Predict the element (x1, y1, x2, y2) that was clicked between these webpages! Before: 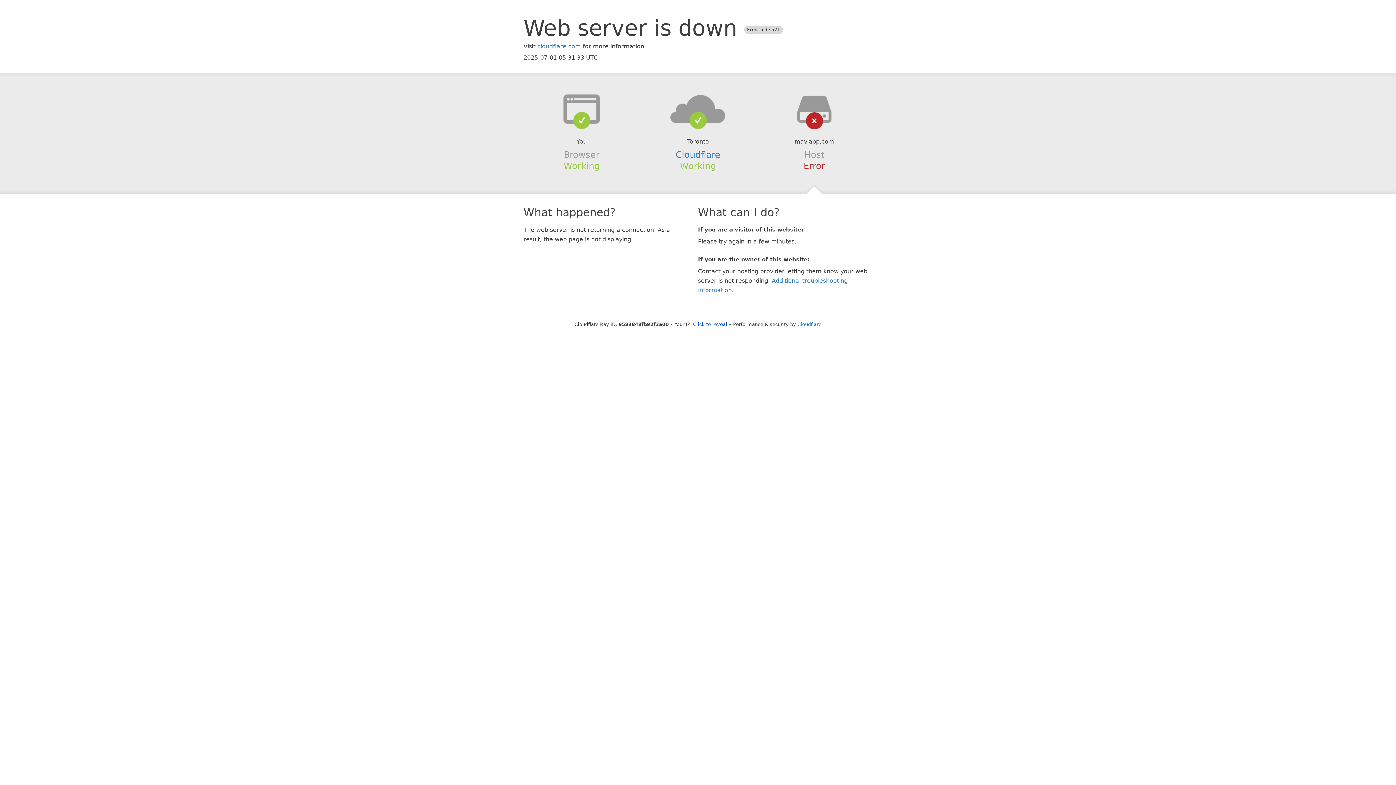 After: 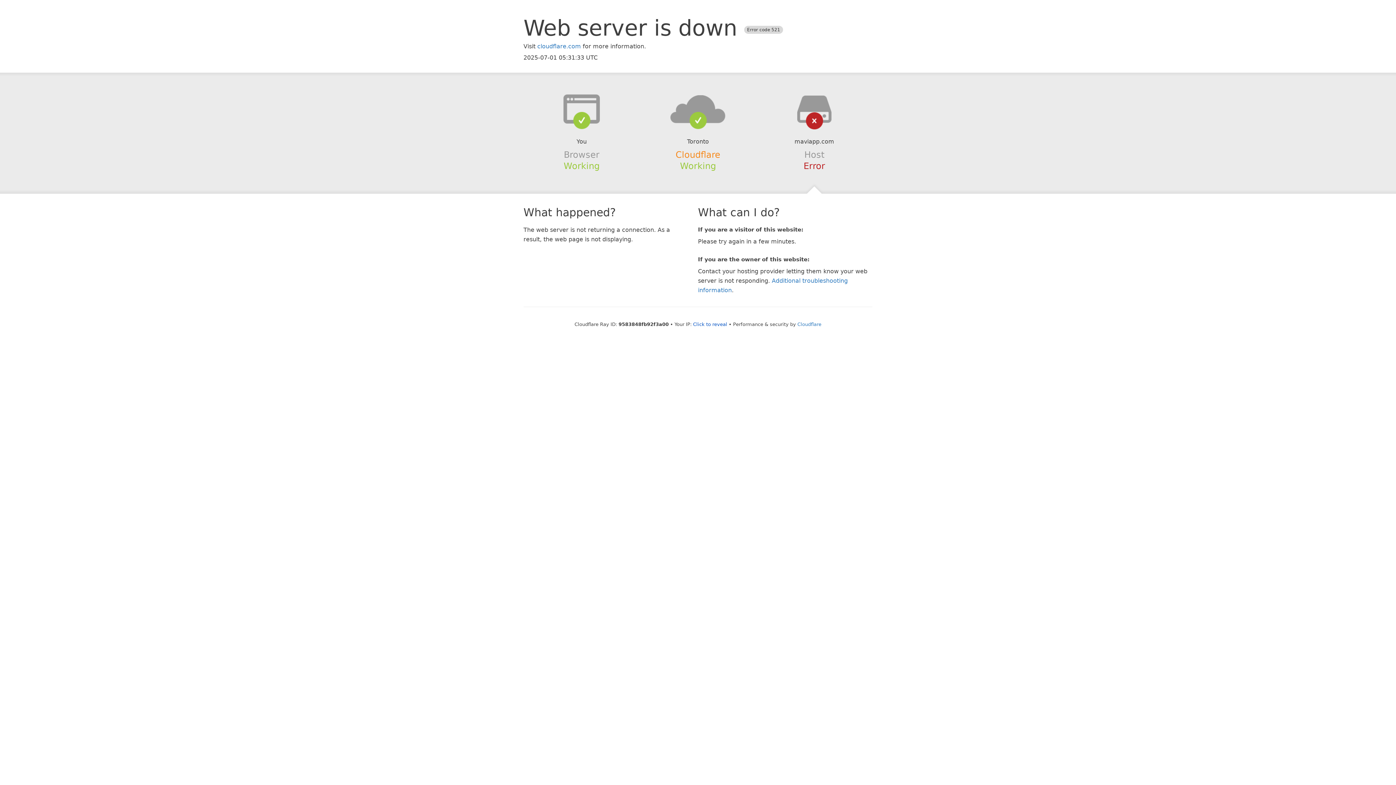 Action: label: Cloudflare bbox: (675, 149, 720, 159)